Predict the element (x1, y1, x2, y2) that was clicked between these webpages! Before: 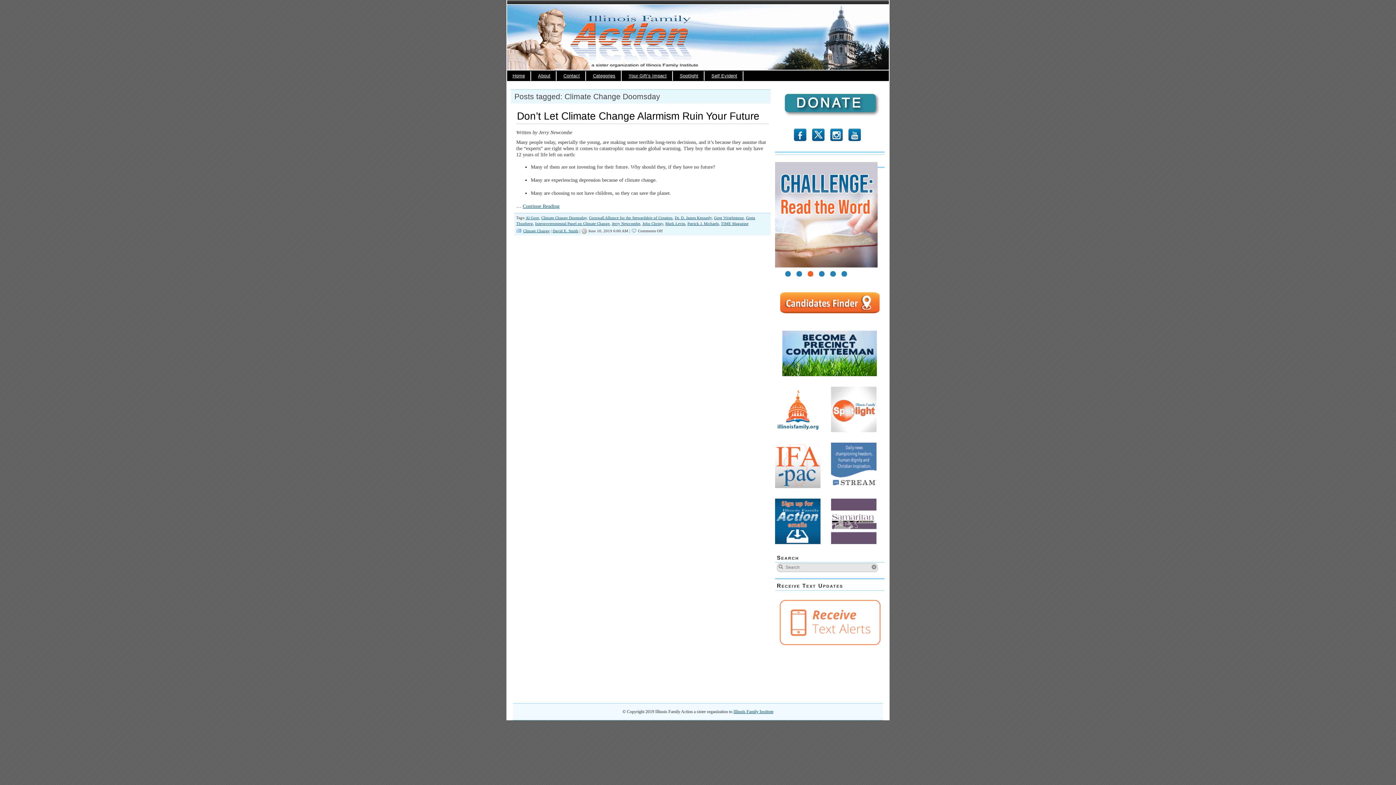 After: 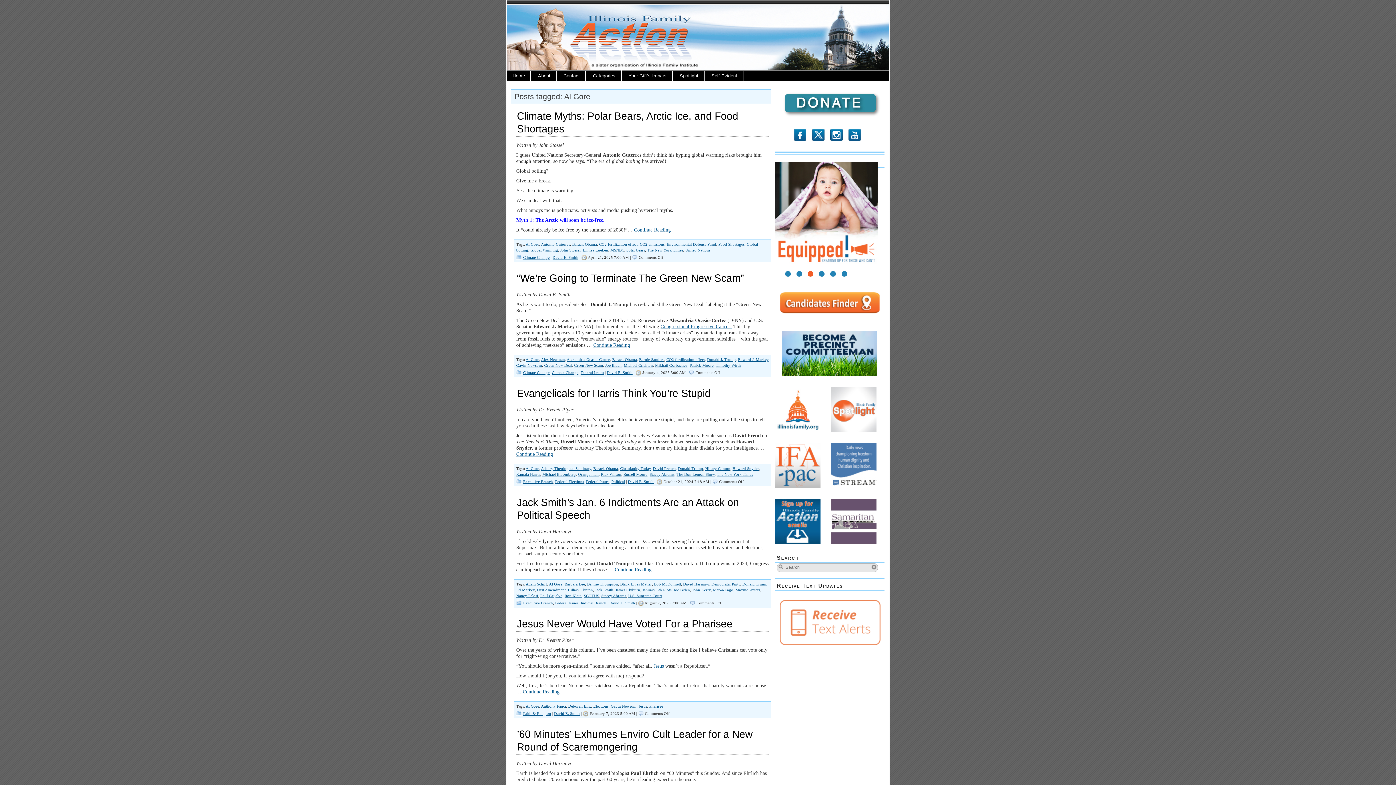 Action: bbox: (525, 215, 539, 220) label: Al Gore